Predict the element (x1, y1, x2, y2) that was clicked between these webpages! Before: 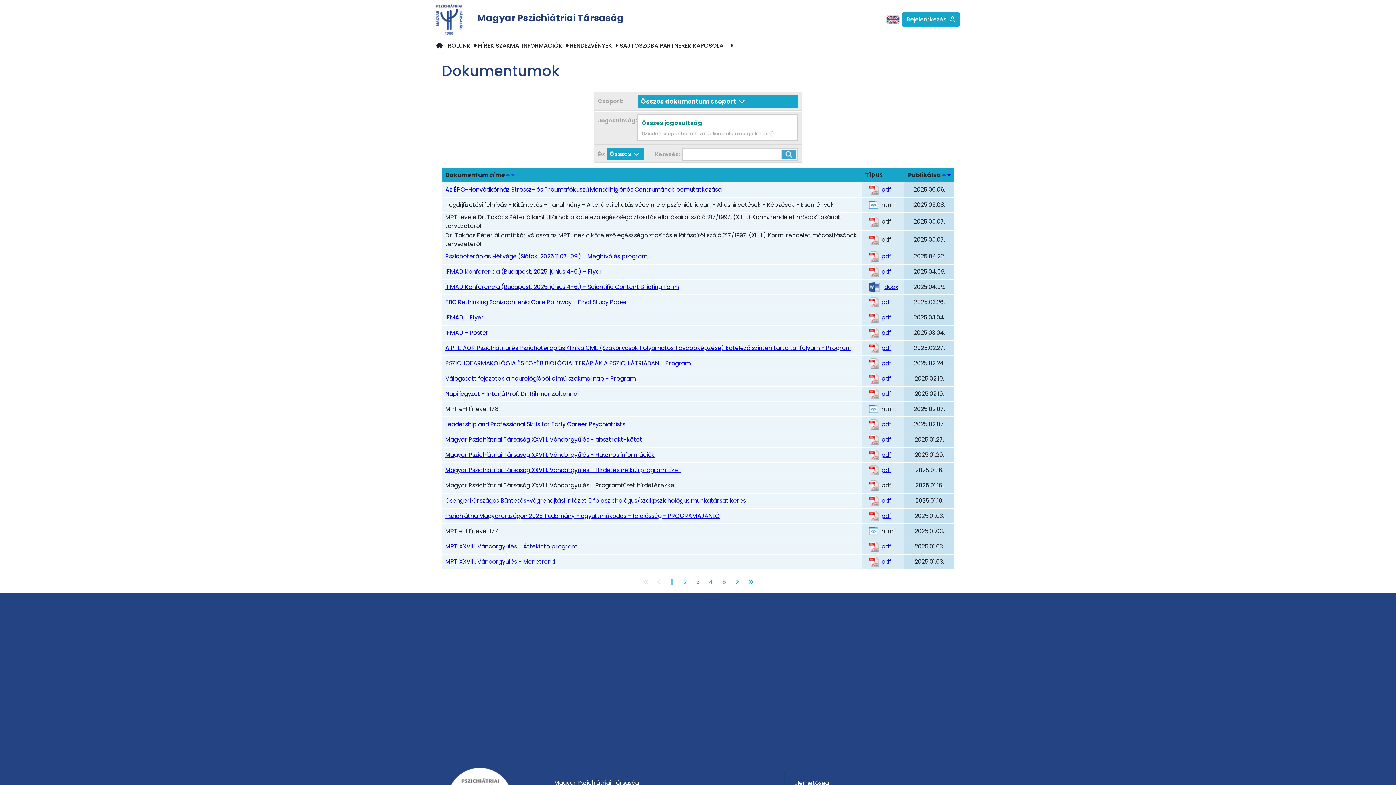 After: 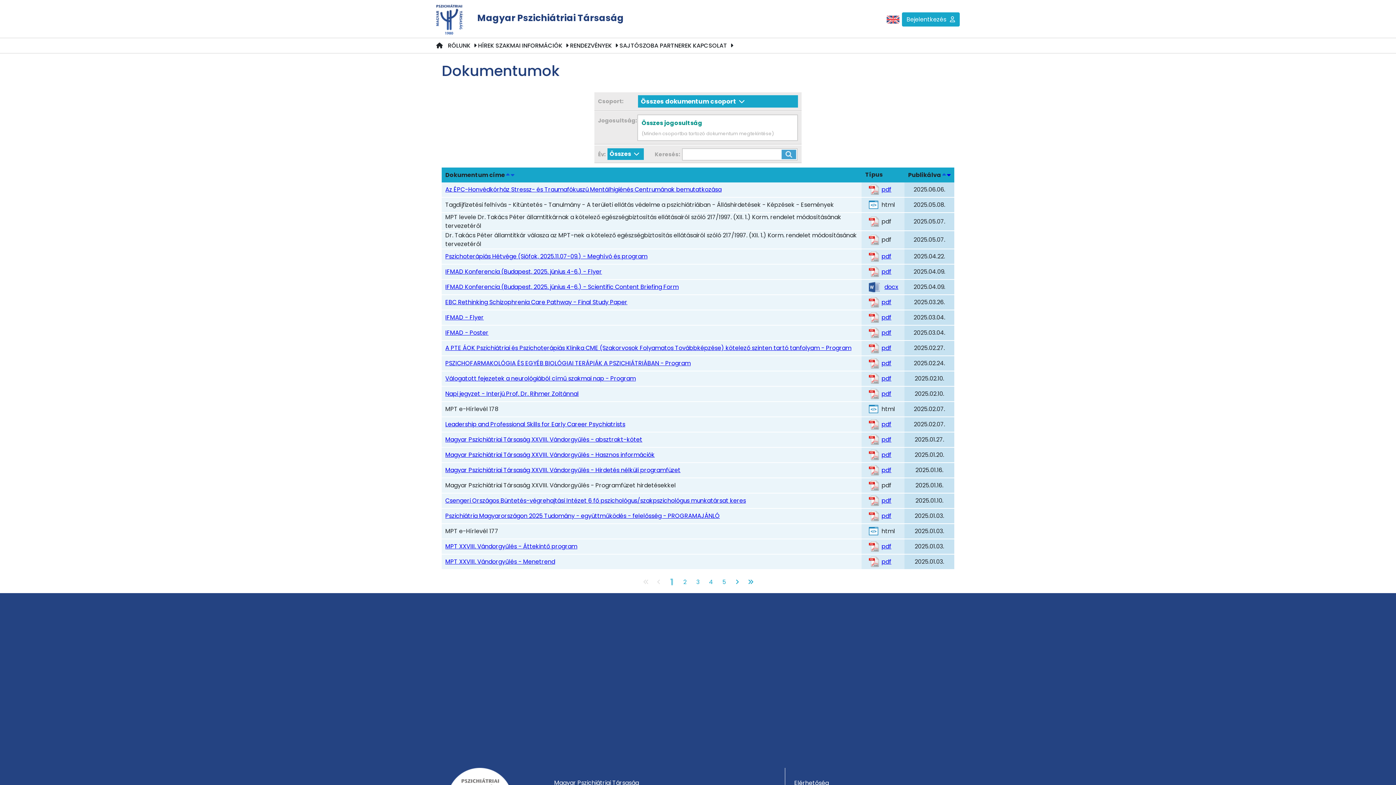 Action: bbox: (670, 576, 673, 588) label: 1